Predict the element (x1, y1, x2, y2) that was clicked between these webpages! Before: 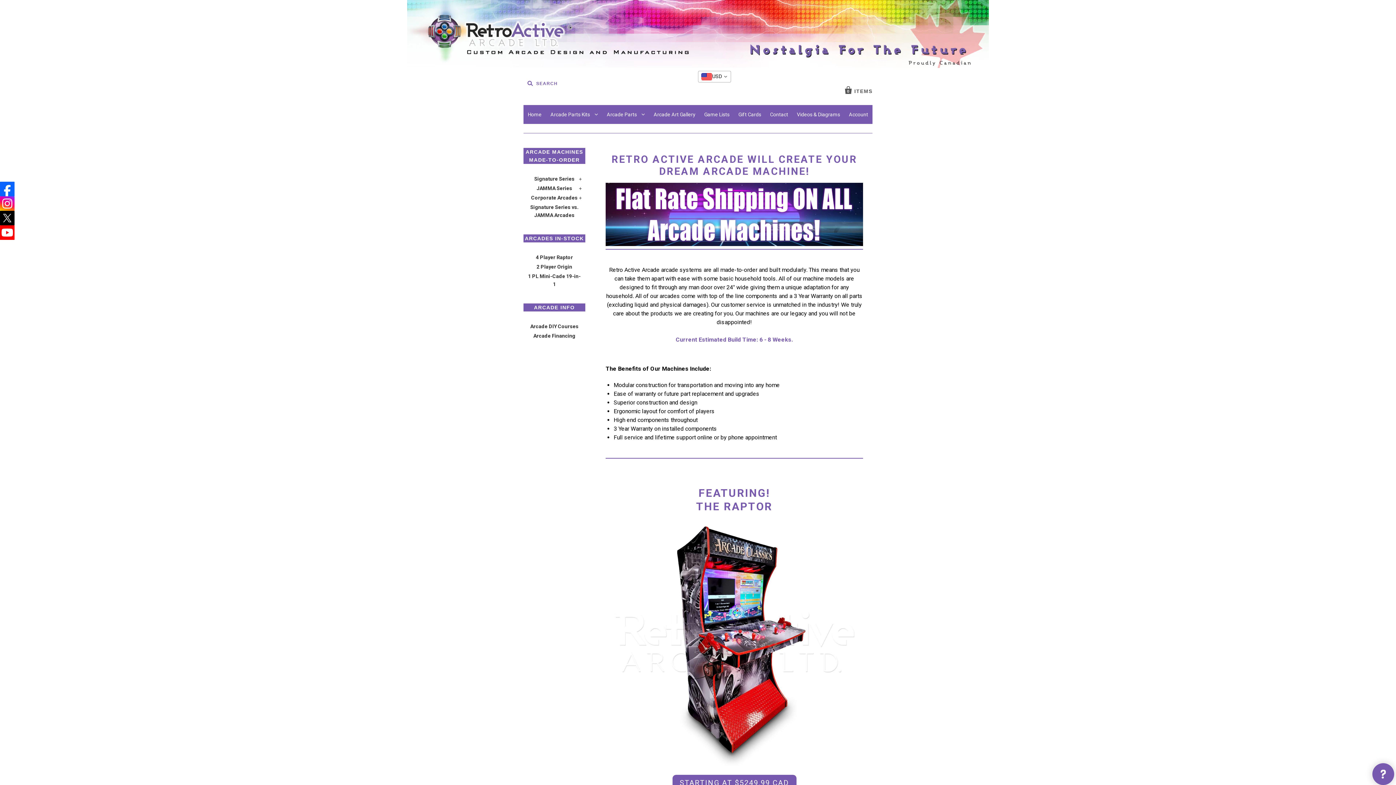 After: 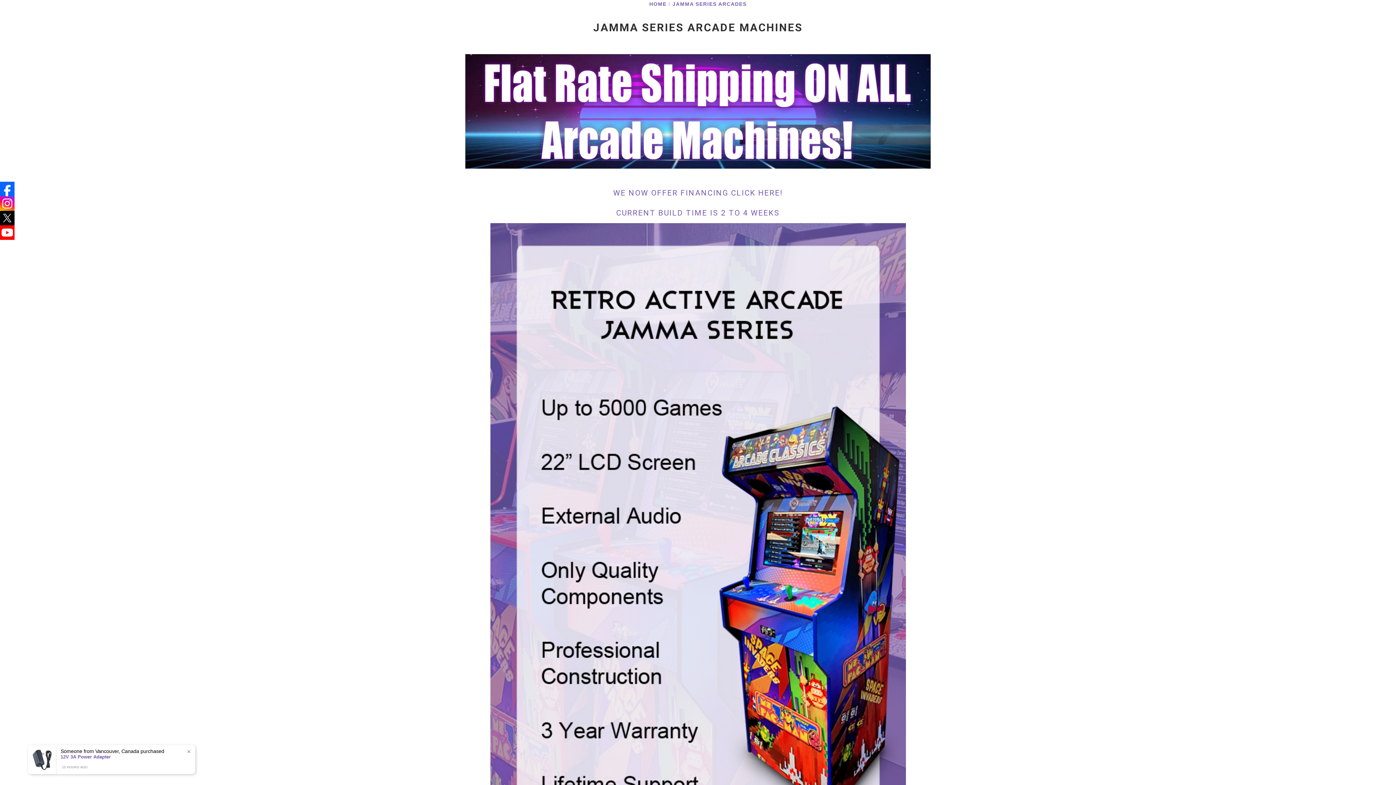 Action: label: JAMMA Series bbox: (536, 185, 572, 191)